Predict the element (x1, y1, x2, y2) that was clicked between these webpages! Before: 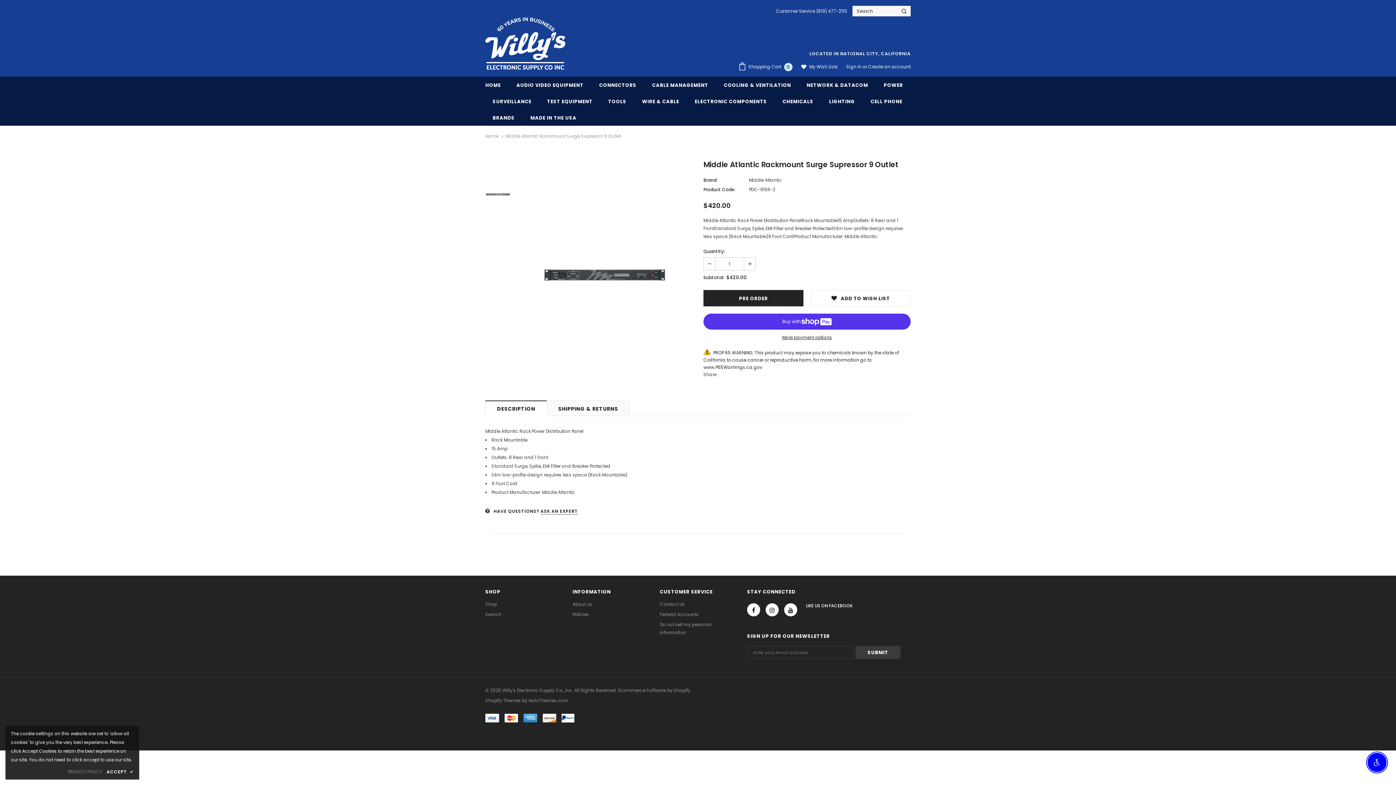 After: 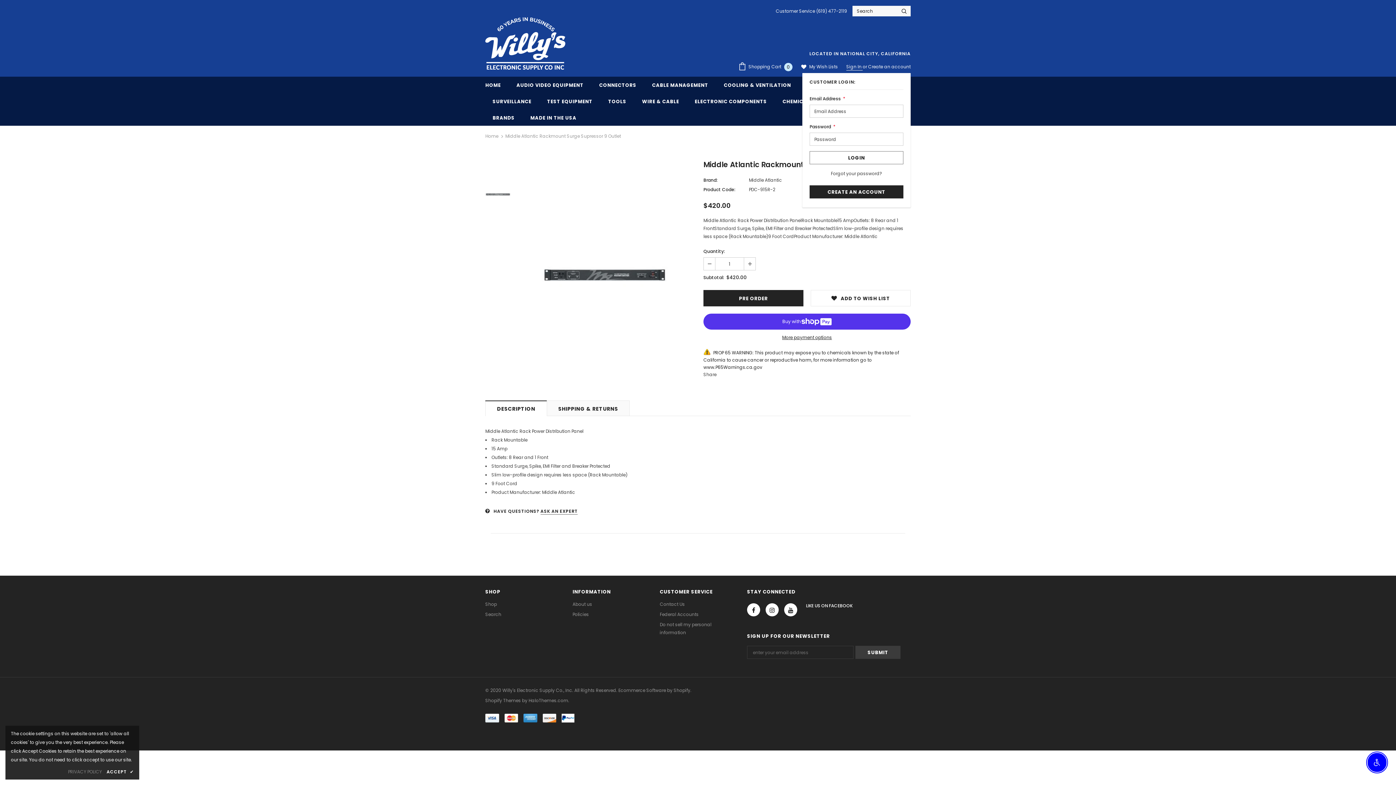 Action: bbox: (846, 63, 862, 69) label: Sign In 